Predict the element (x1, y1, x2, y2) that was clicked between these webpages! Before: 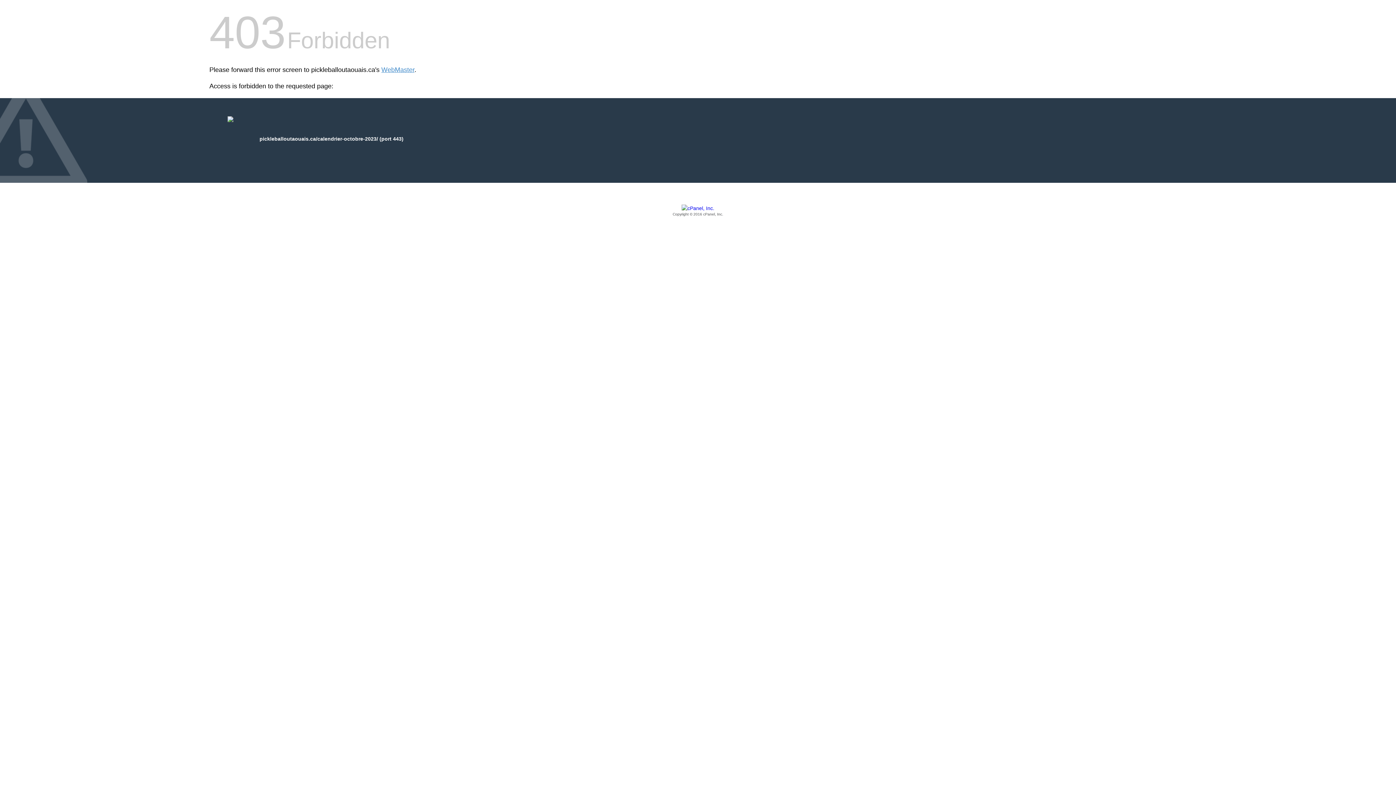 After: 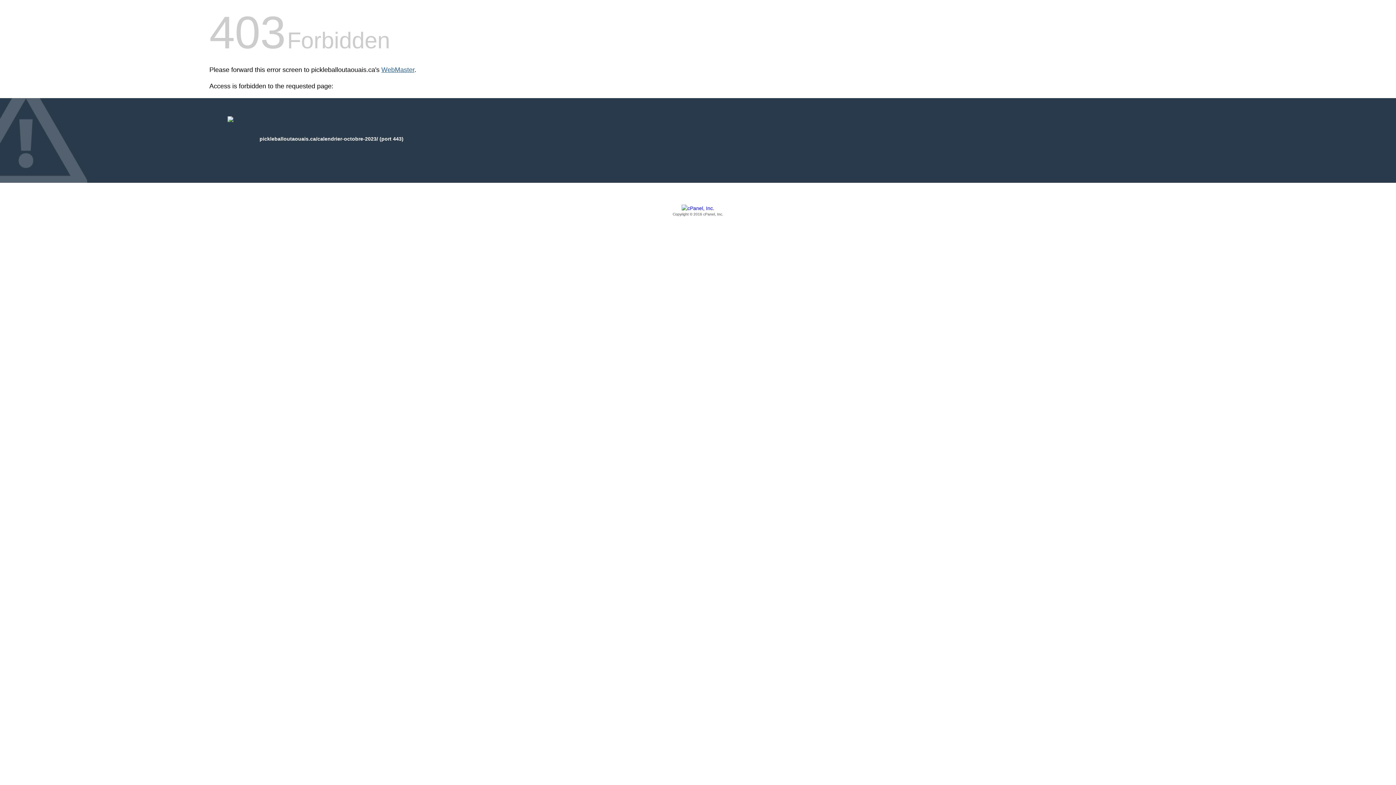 Action: bbox: (381, 66, 414, 73) label: WebMaster